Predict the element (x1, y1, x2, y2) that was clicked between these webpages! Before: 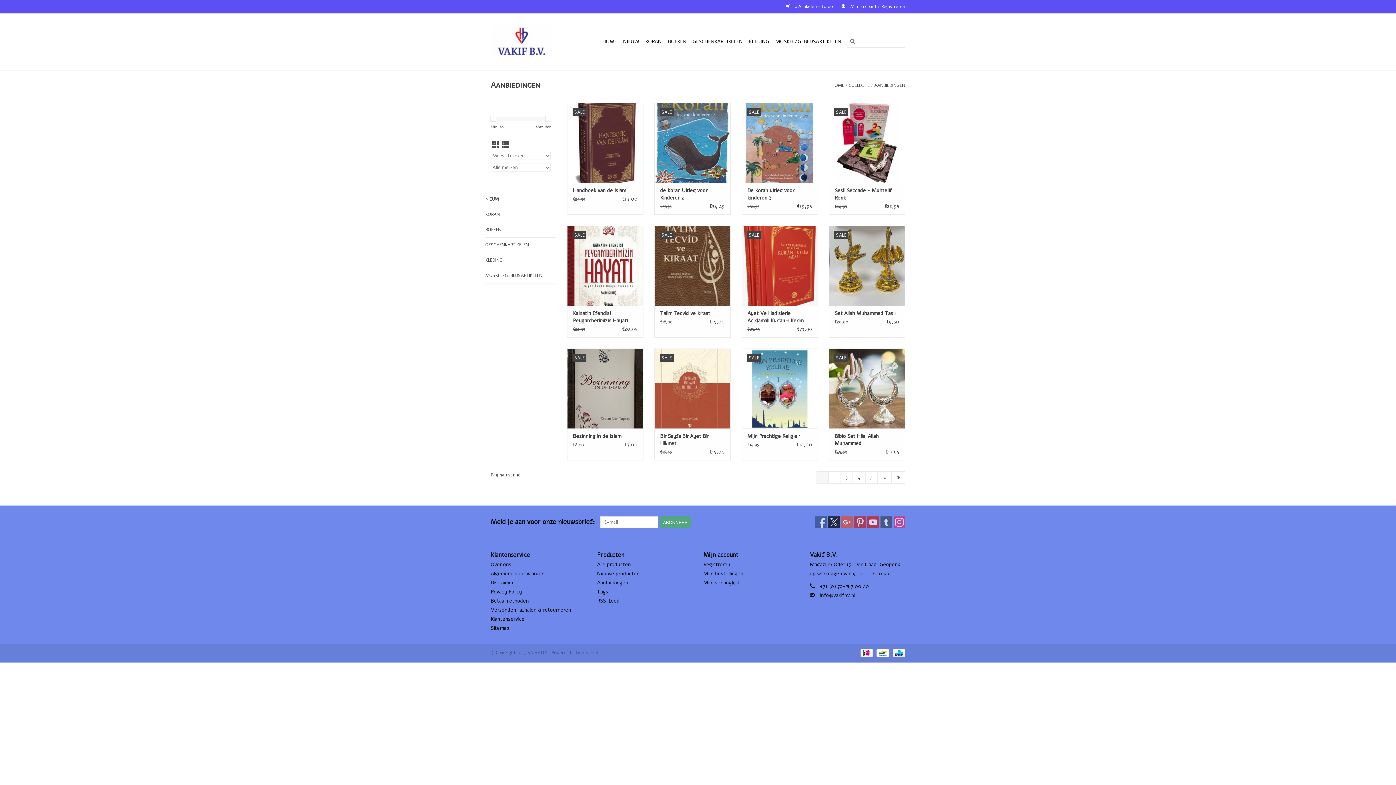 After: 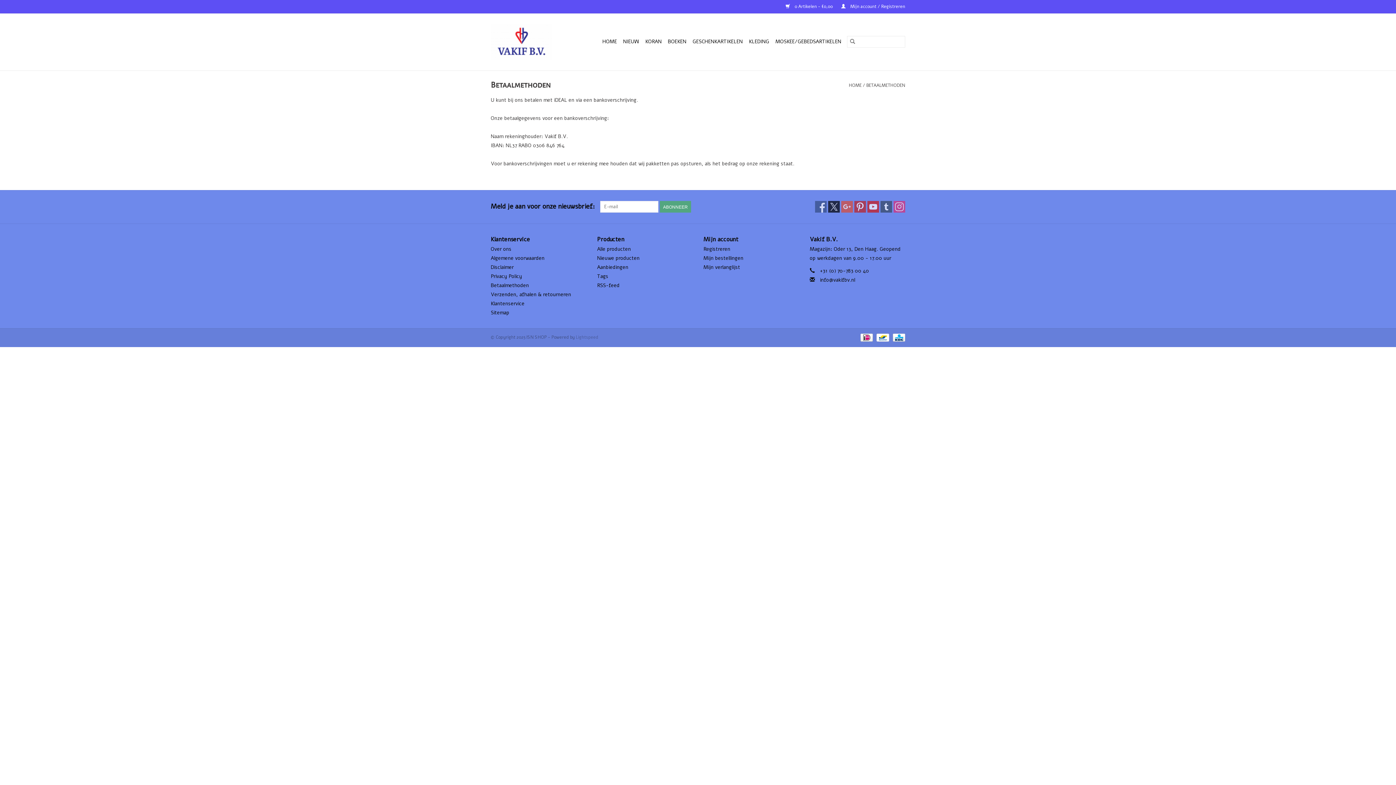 Action: label: Betaalmethoden bbox: (490, 597, 529, 604)